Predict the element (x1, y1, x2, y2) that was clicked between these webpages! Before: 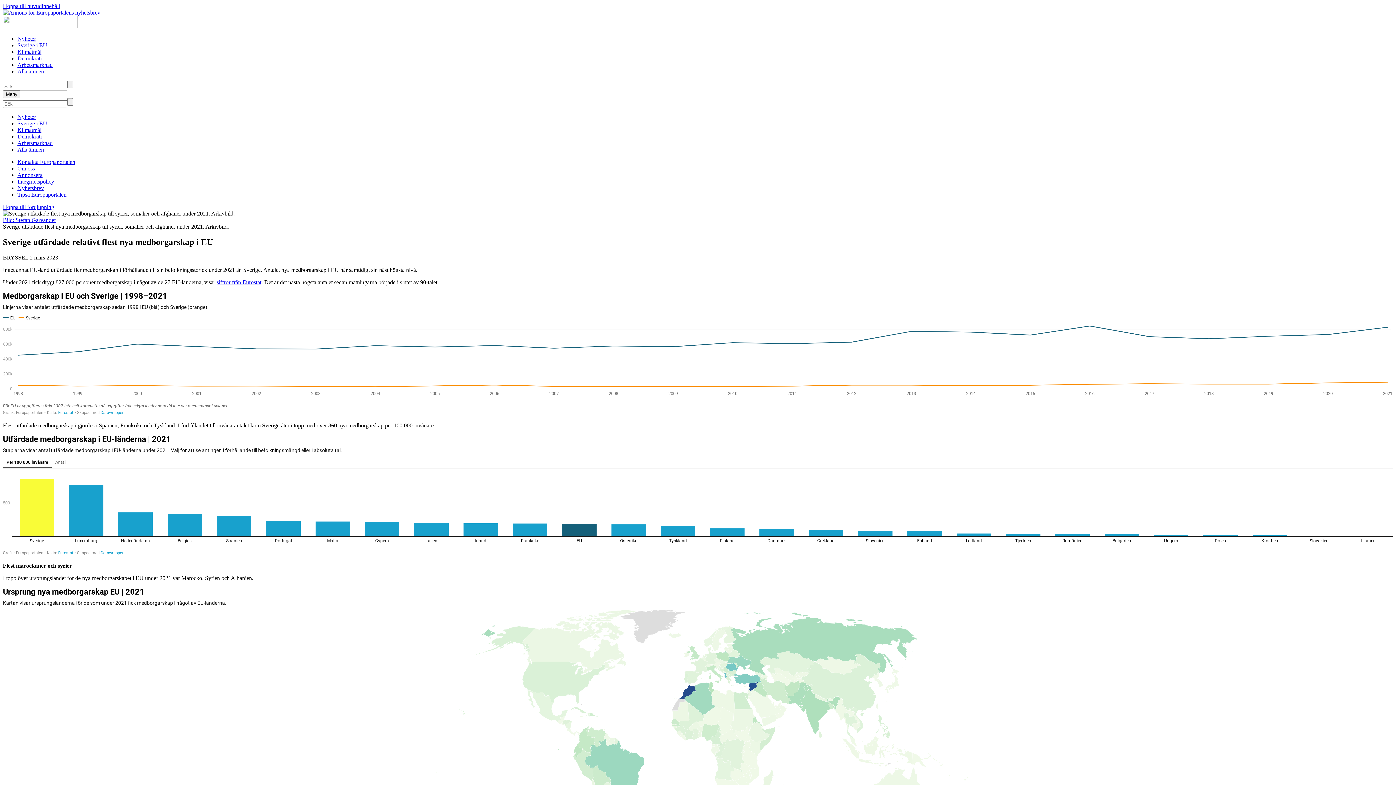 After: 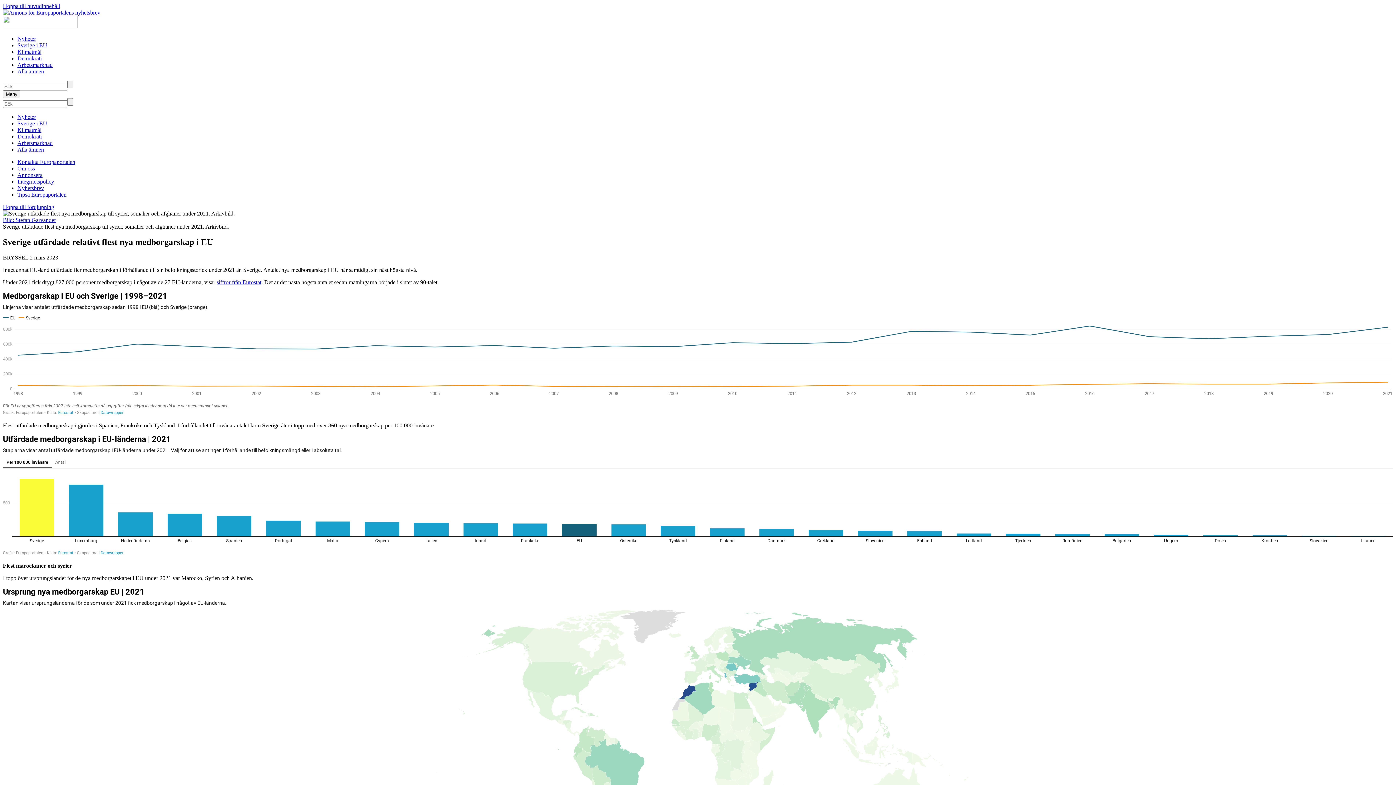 Action: label: Hoppa till fördjupning bbox: (2, 204, 54, 210)